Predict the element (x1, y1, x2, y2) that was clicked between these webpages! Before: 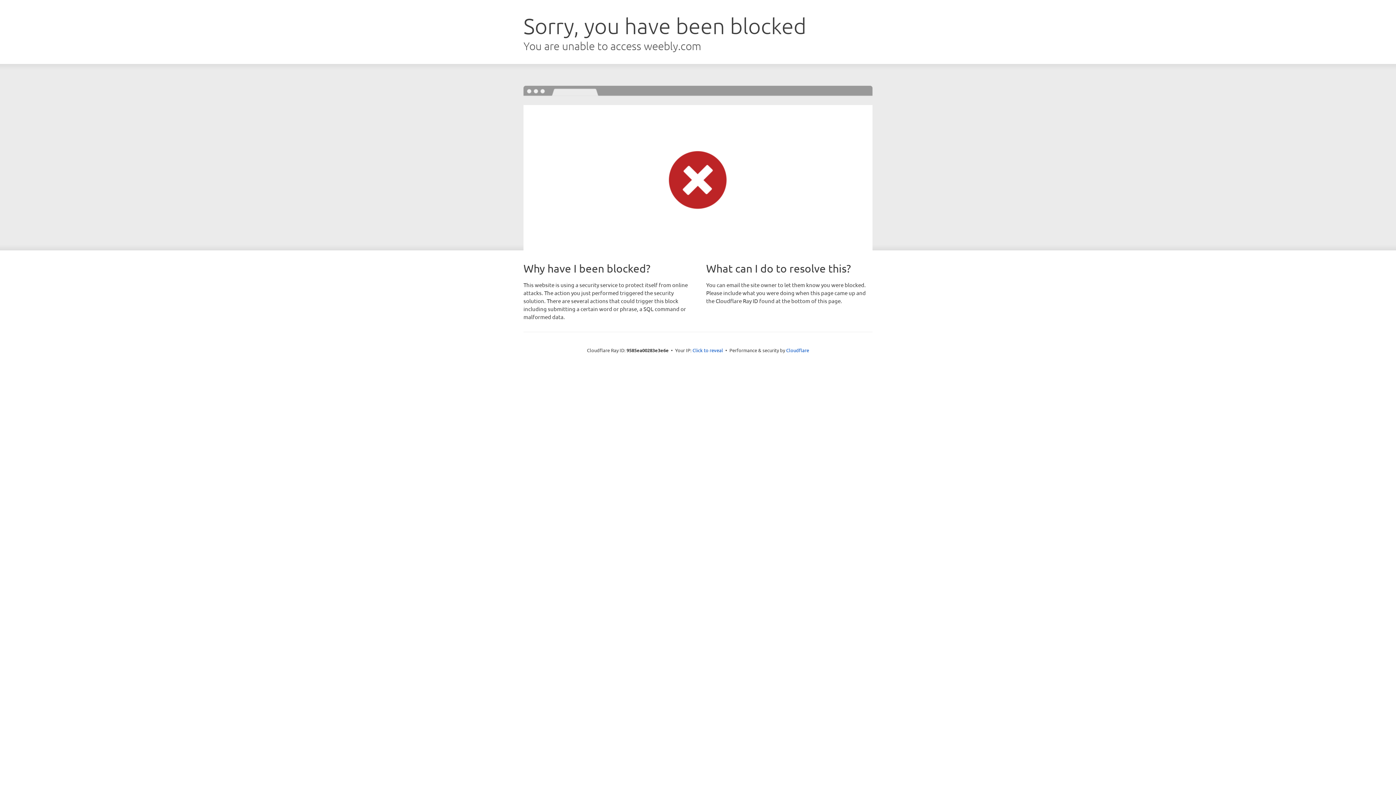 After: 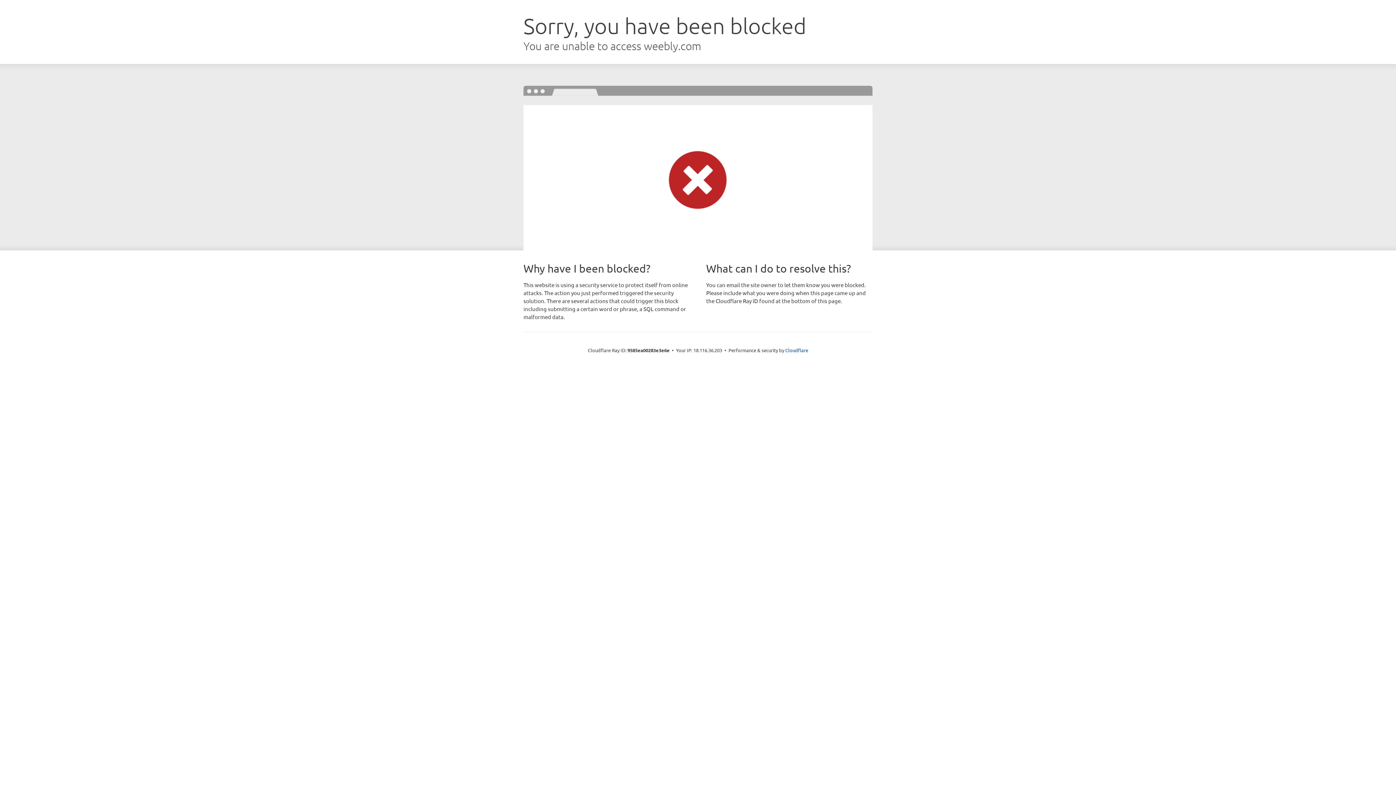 Action: bbox: (692, 346, 723, 353) label: Click to reveal